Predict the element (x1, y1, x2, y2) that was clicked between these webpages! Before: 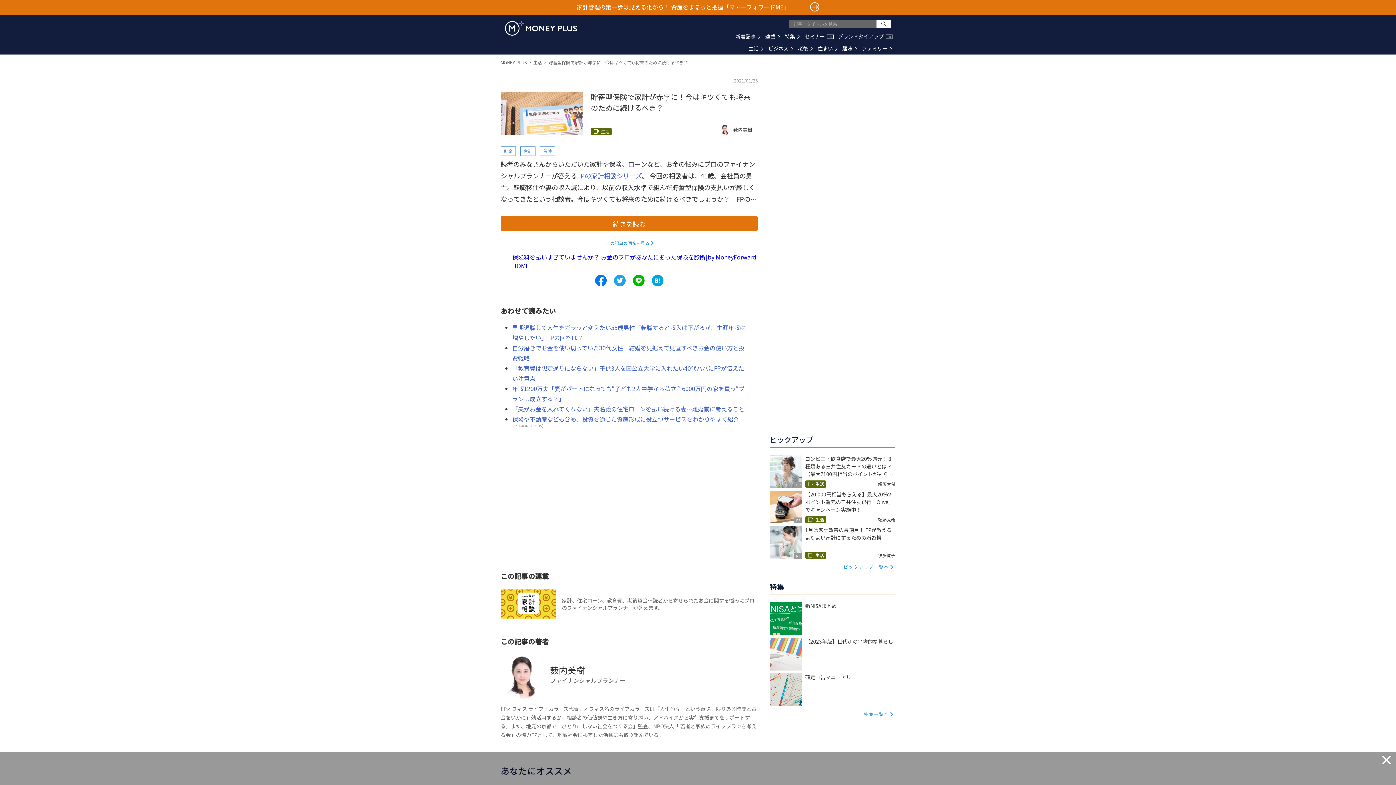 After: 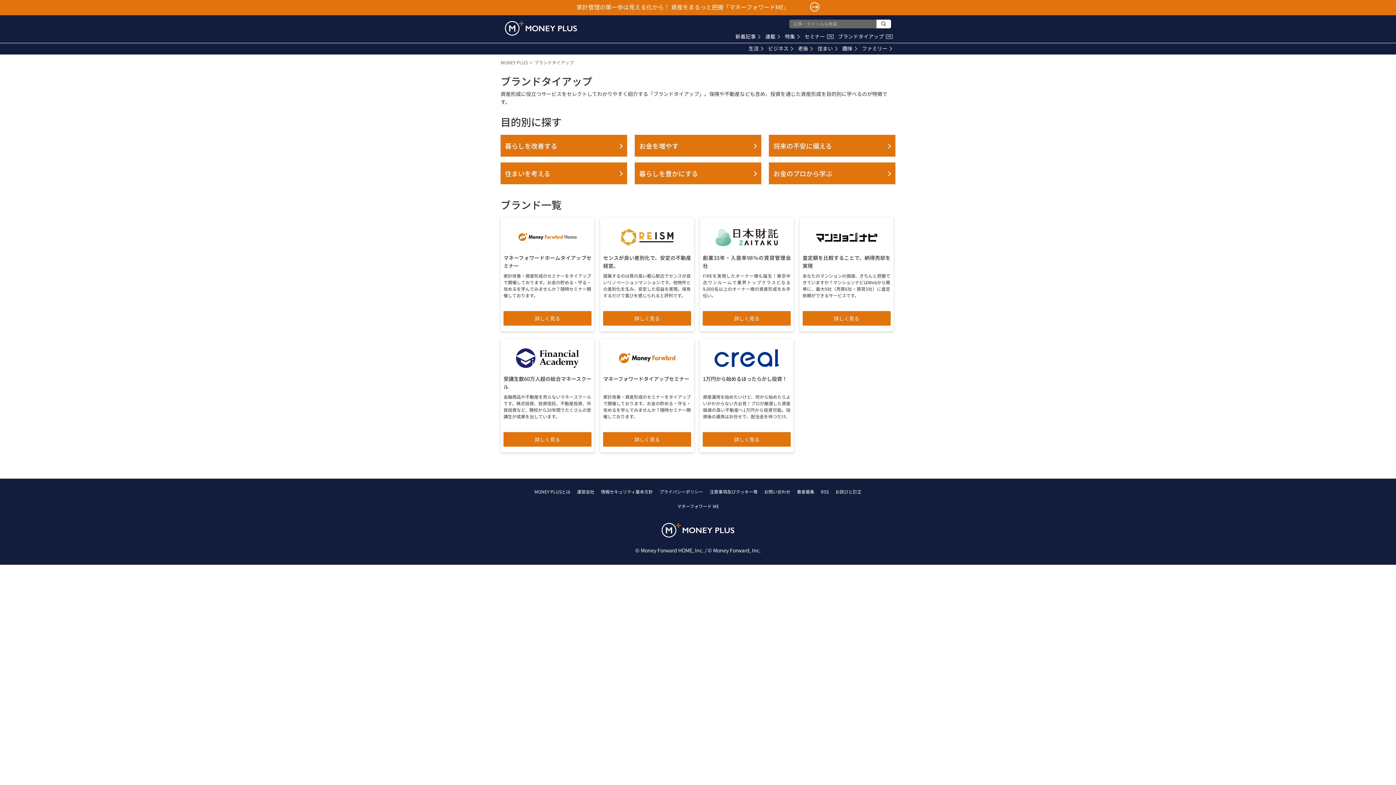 Action: bbox: (838, 32, 892, 40) label: ブランドタイアップPR